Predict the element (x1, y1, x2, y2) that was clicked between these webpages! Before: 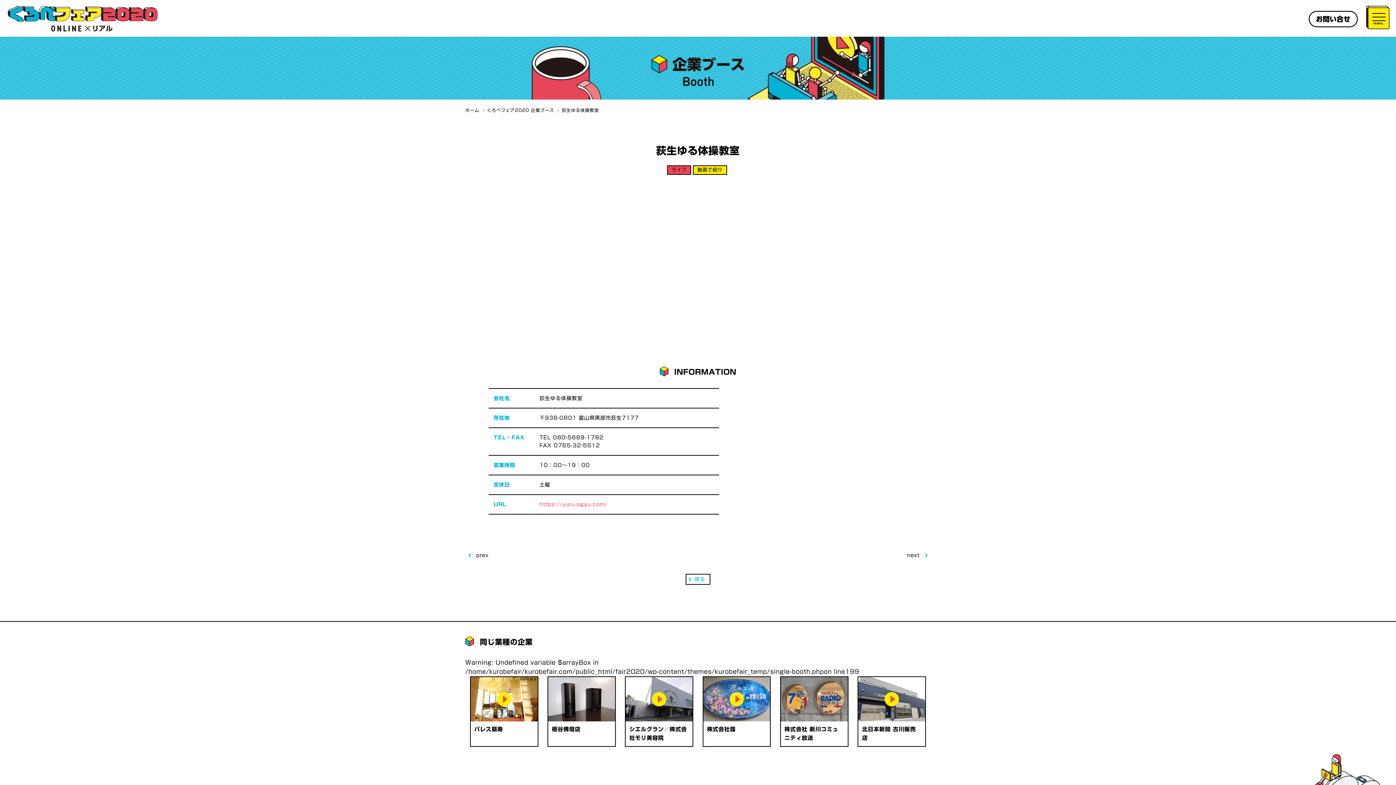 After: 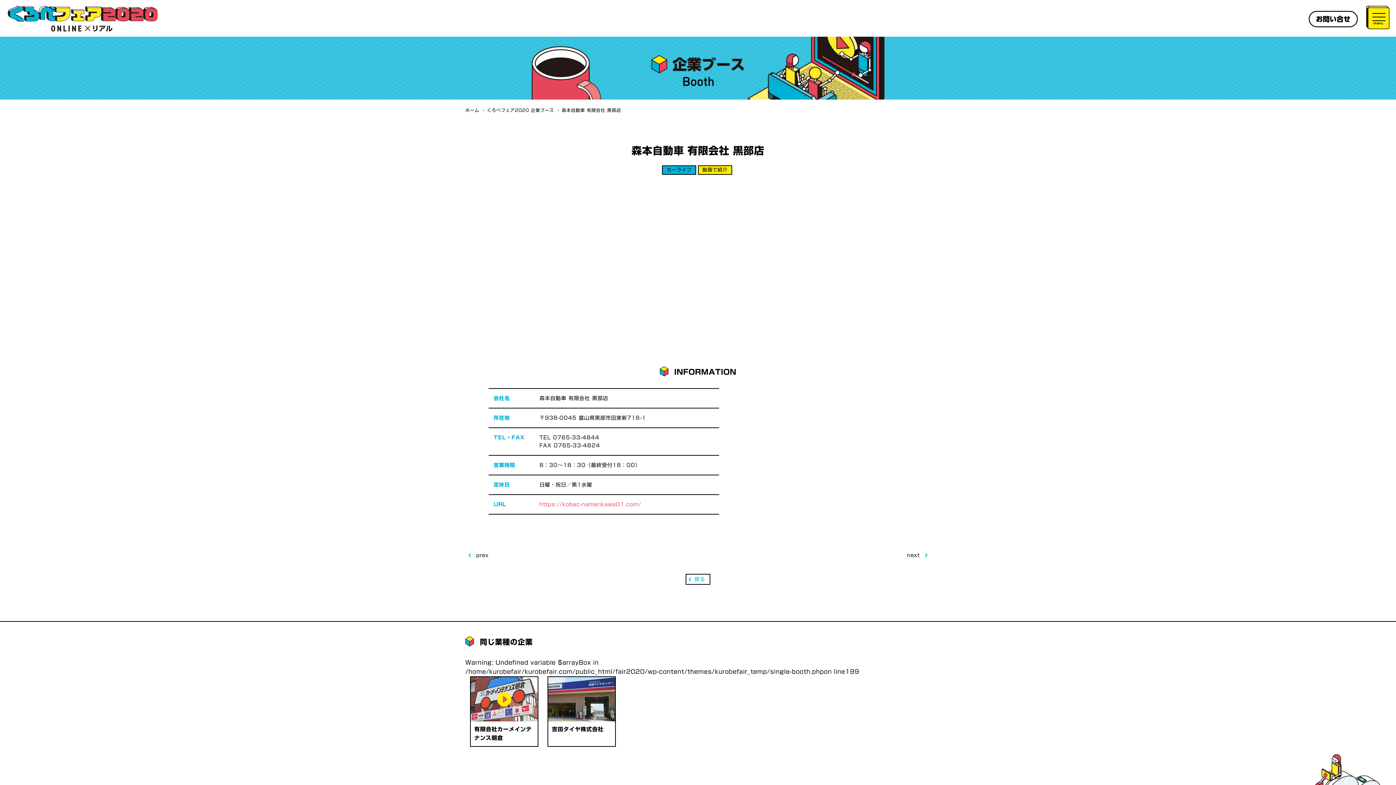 Action: label: prev bbox: (469, 551, 488, 559)